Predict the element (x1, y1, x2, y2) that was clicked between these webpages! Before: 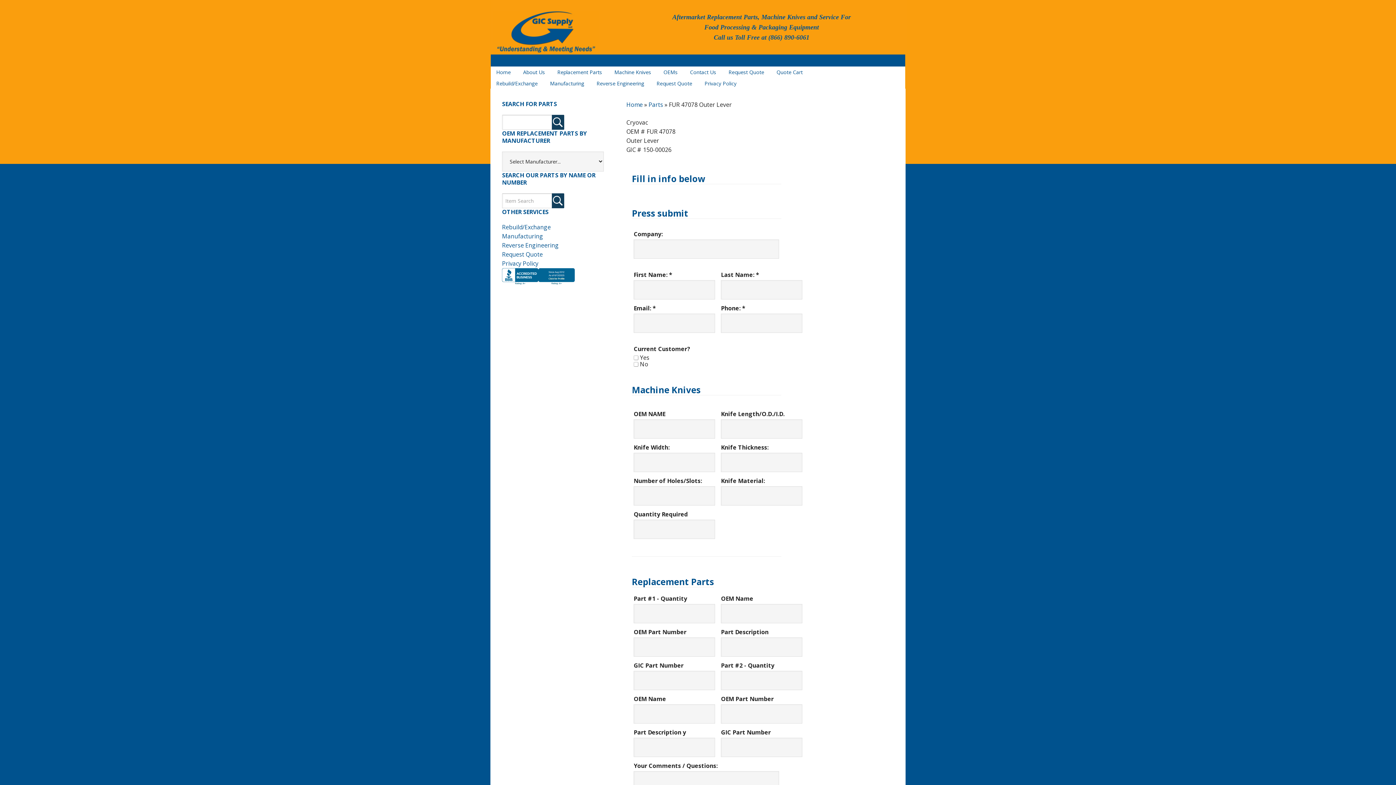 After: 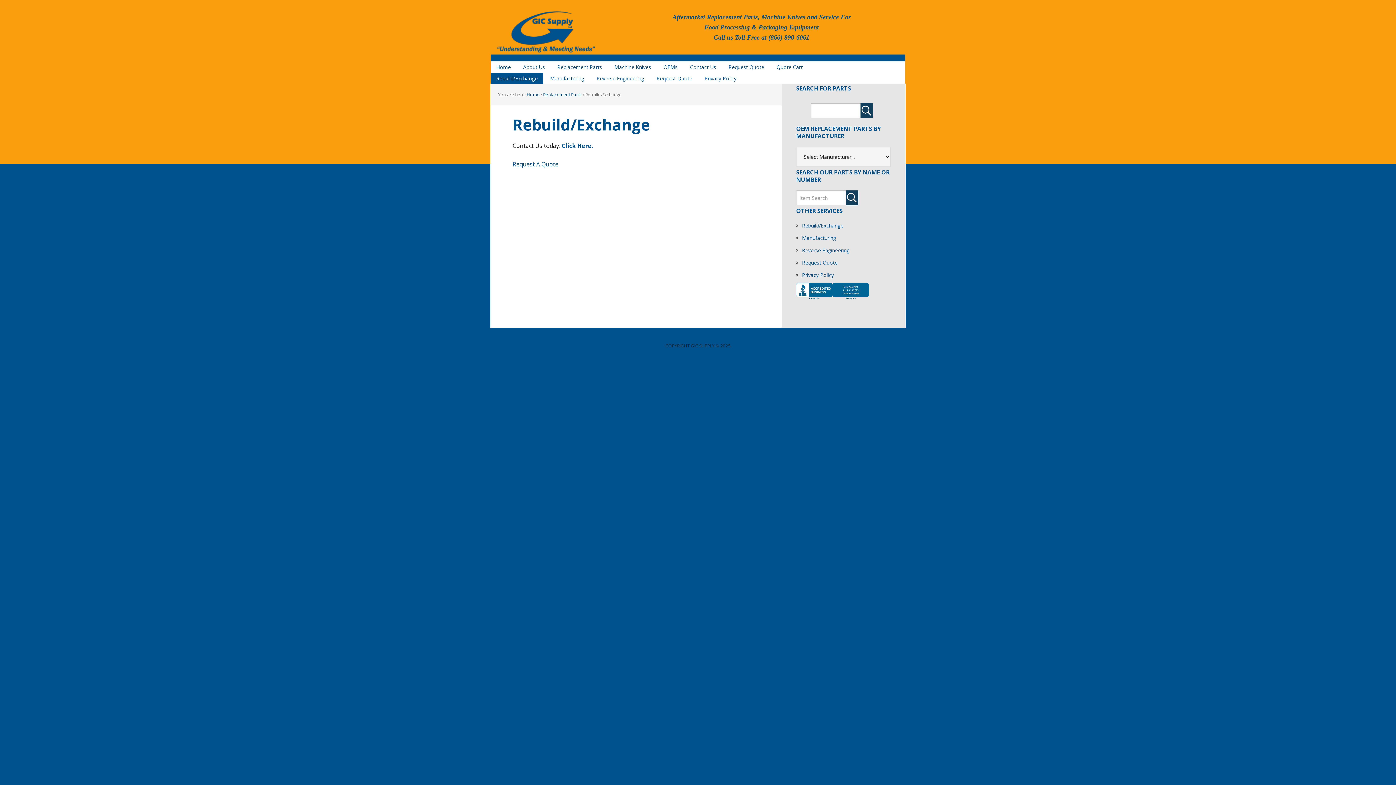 Action: label: Rebuild/Exchange bbox: (490, 77, 543, 89)